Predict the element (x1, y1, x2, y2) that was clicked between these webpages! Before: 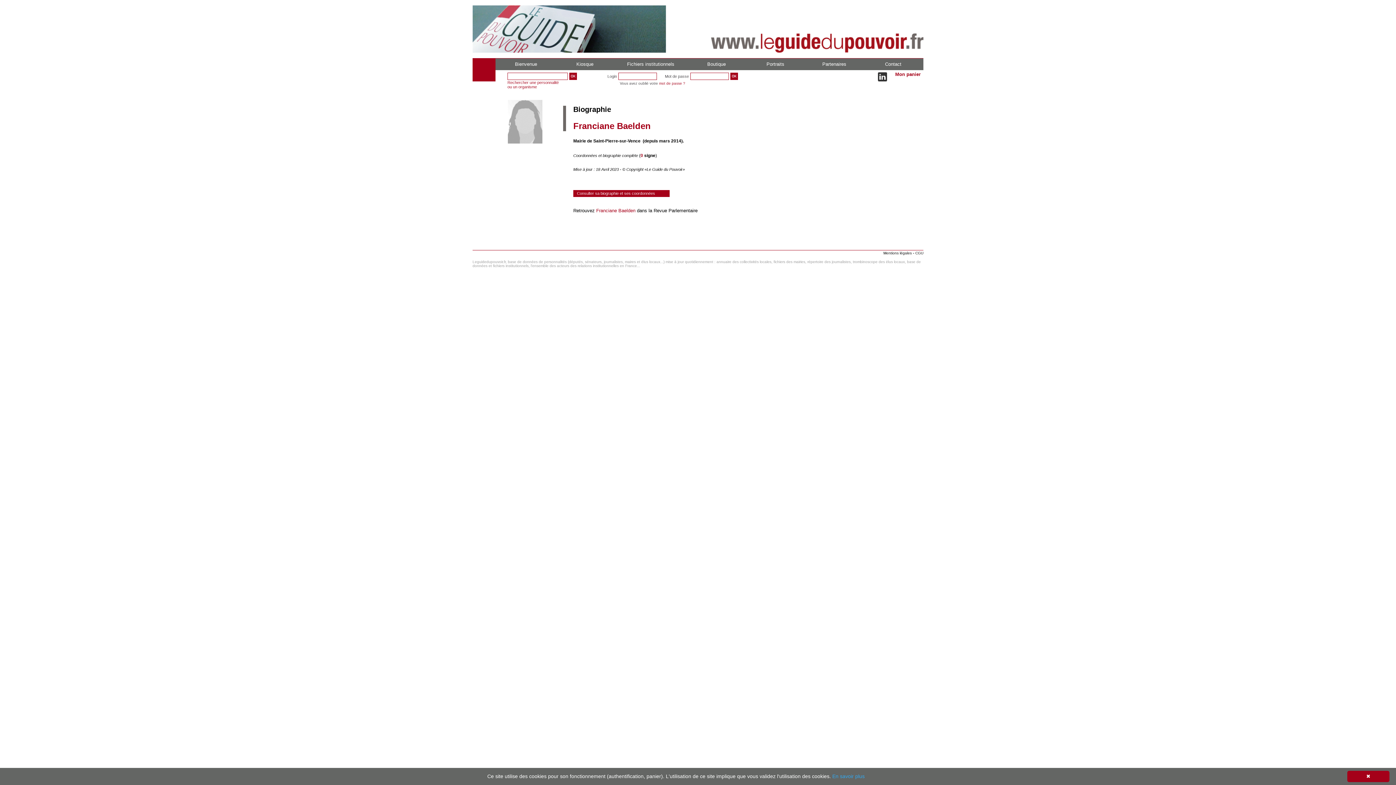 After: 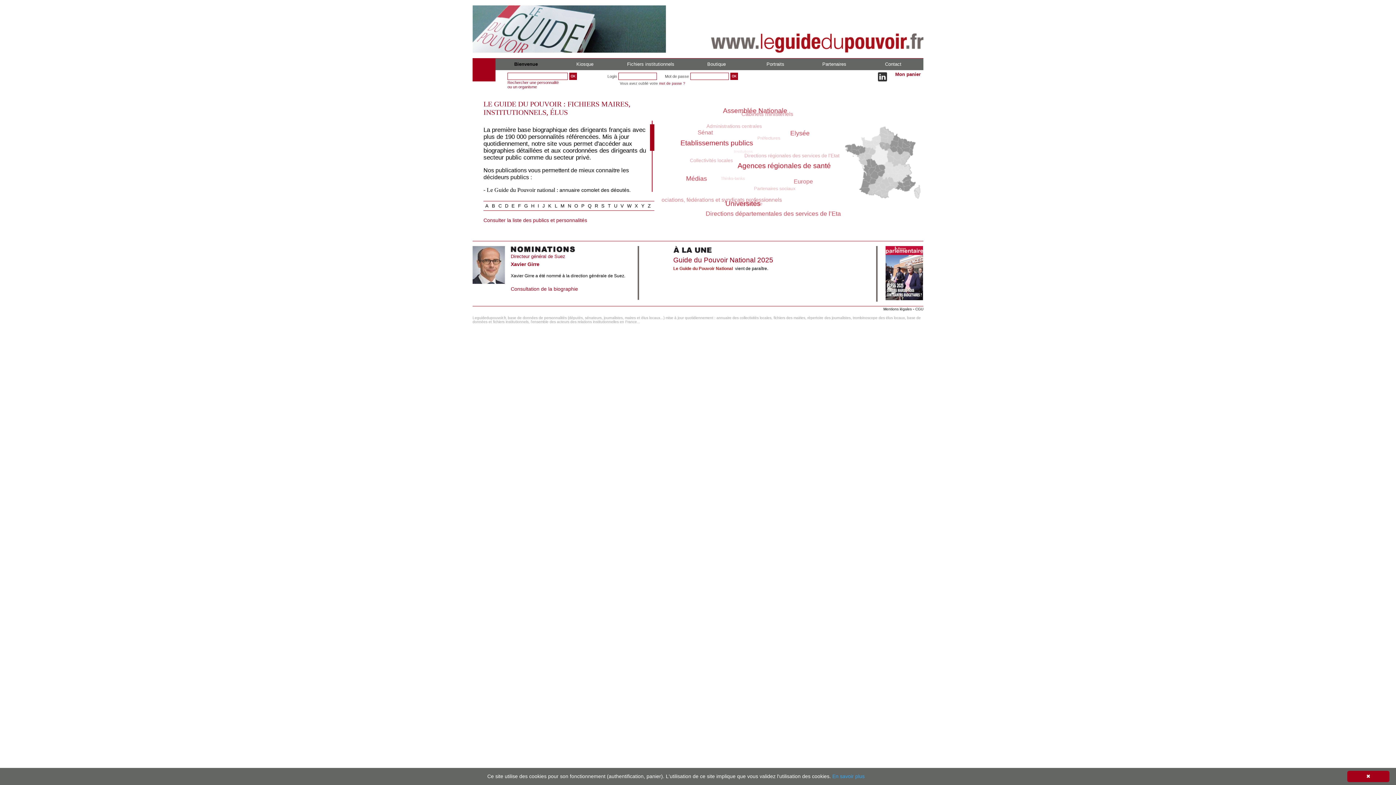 Action: bbox: (703, 48, 923, 53)